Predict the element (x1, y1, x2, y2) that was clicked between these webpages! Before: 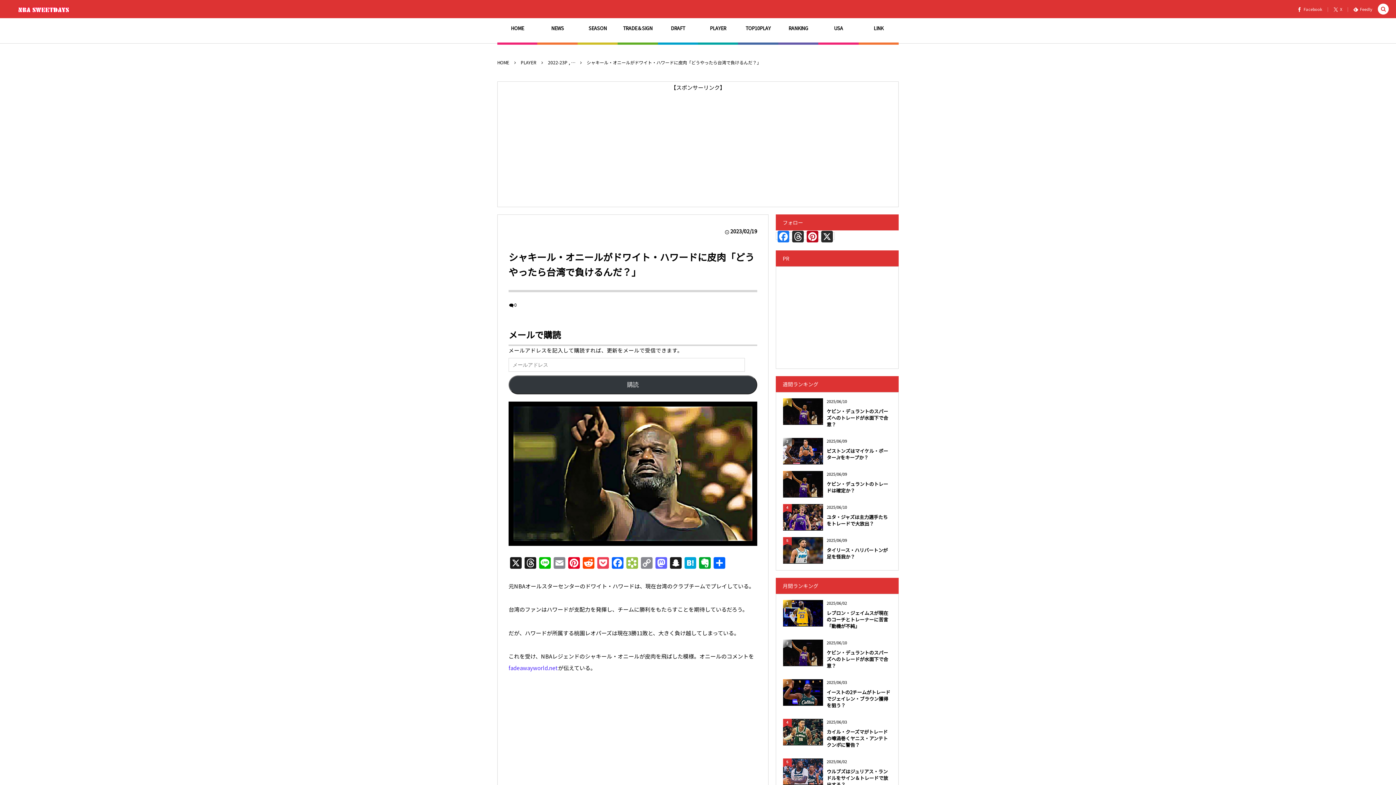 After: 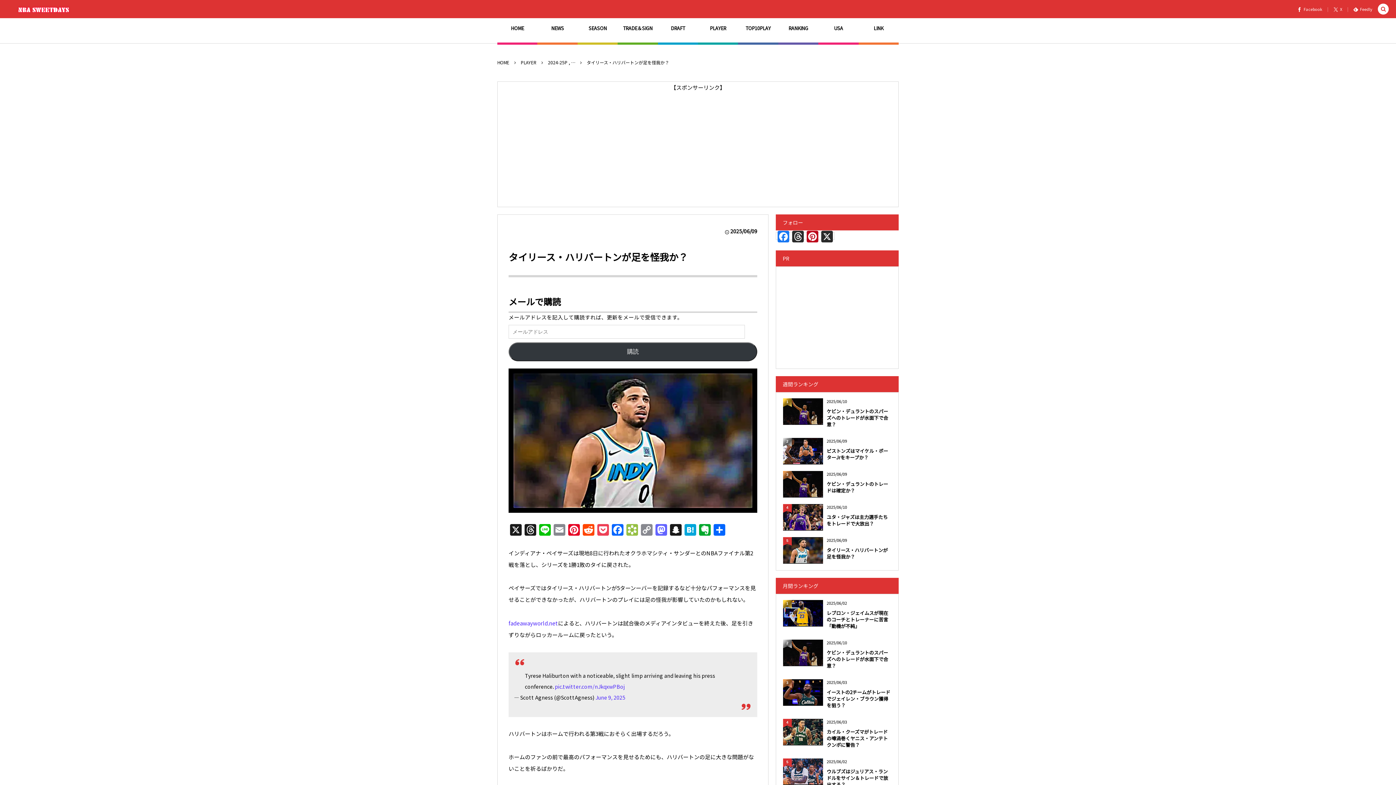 Action: label: タイリース・ハリバートンが足を怪我か？ bbox: (826, 544, 891, 564)